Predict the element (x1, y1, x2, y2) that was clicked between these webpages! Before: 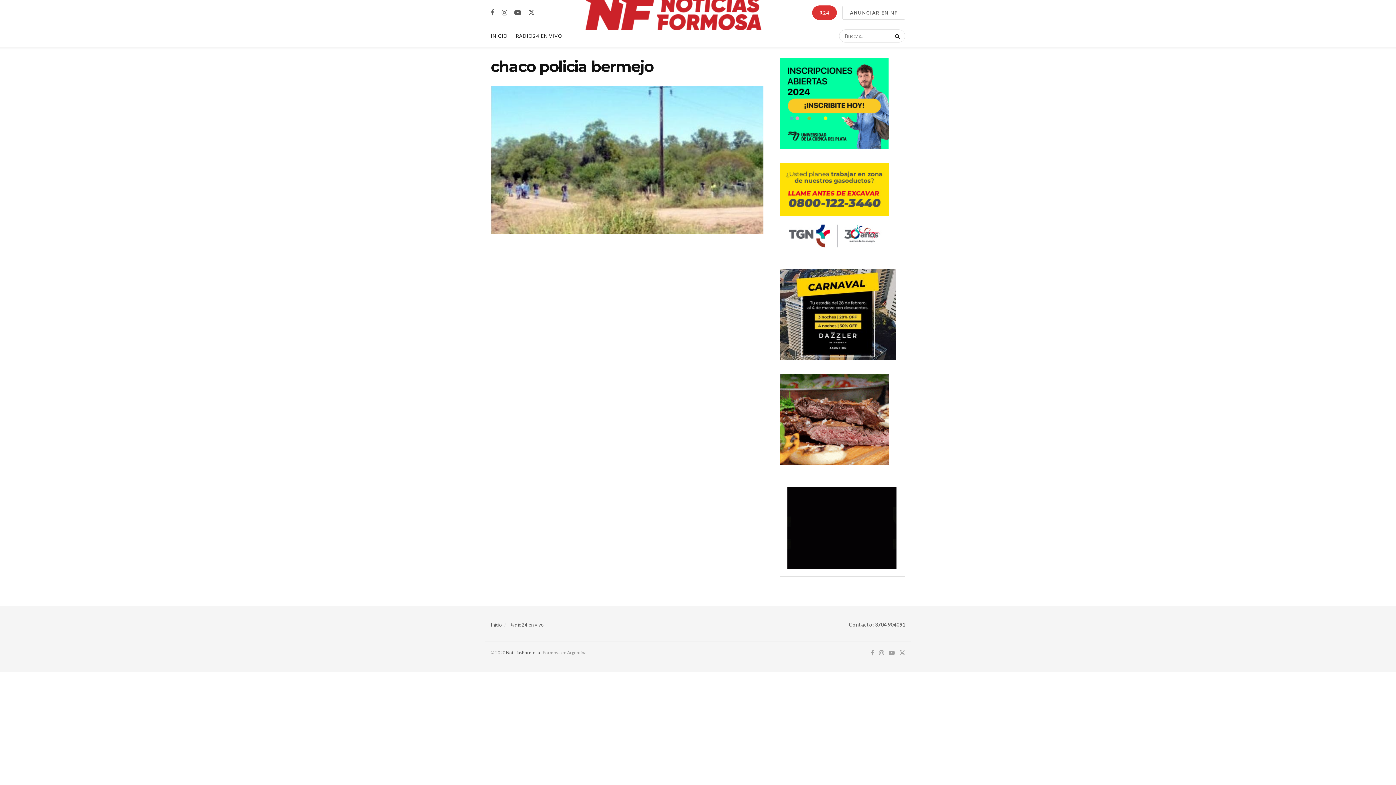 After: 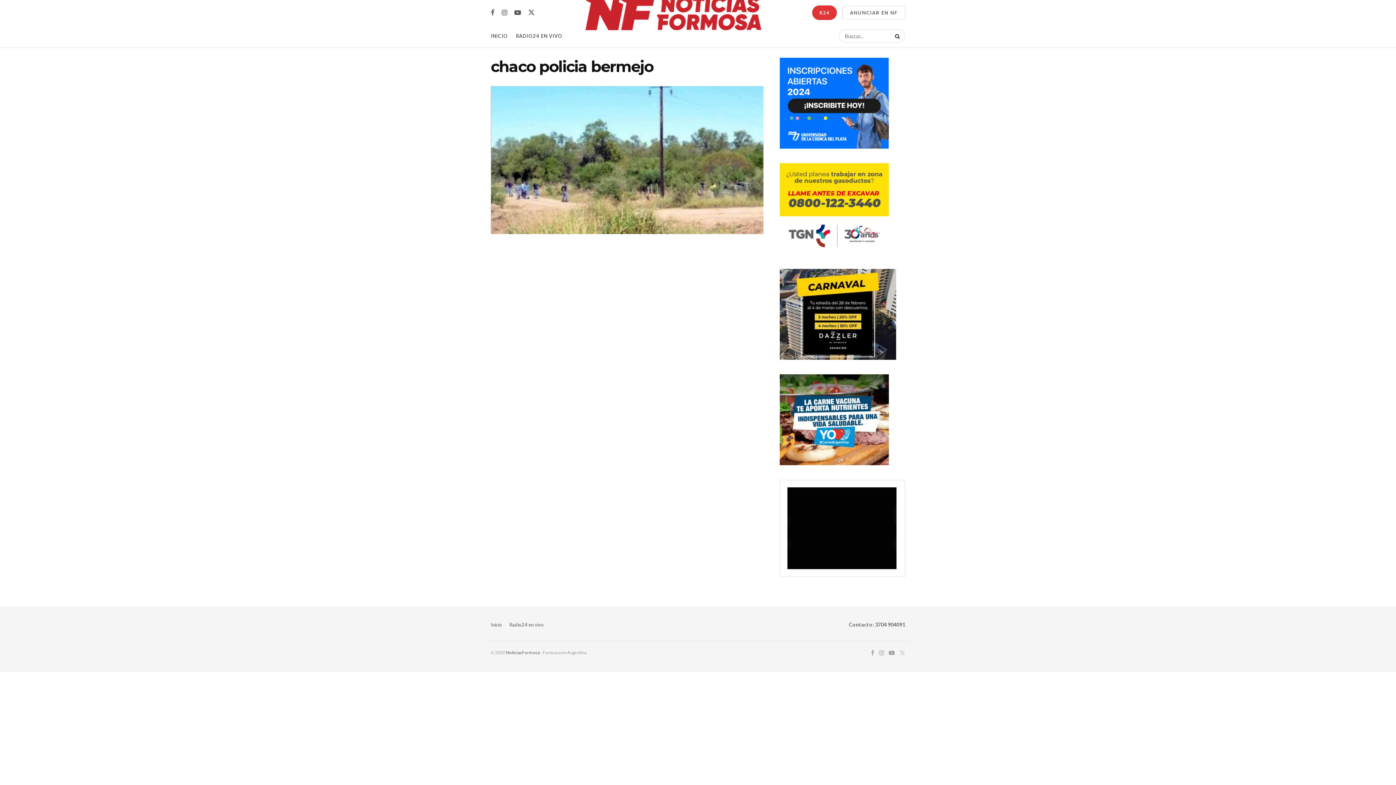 Action: bbox: (899, 649, 905, 657) label: Find us on Twitter